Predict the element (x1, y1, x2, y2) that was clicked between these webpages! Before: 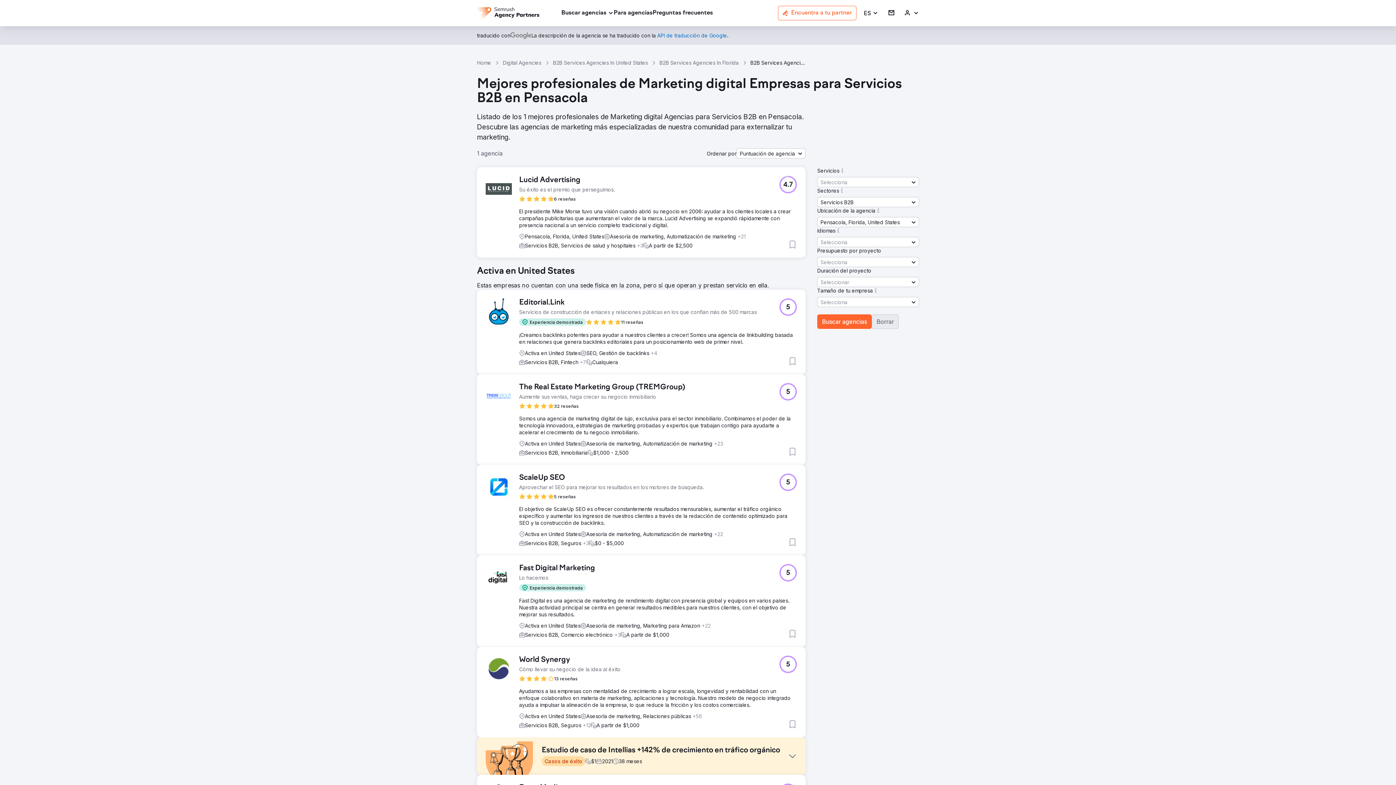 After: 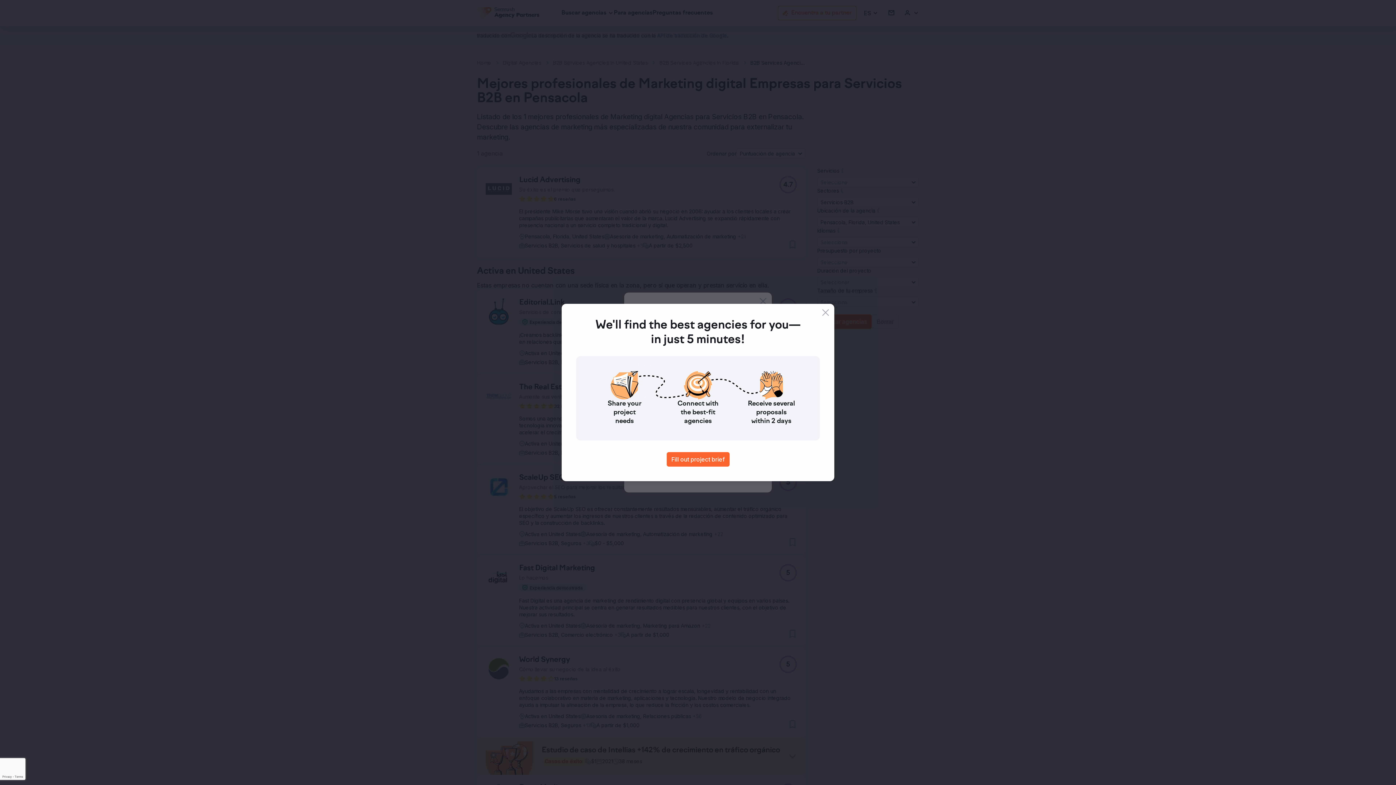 Action: bbox: (888, 9, 894, 16) label: Iniciar sesión